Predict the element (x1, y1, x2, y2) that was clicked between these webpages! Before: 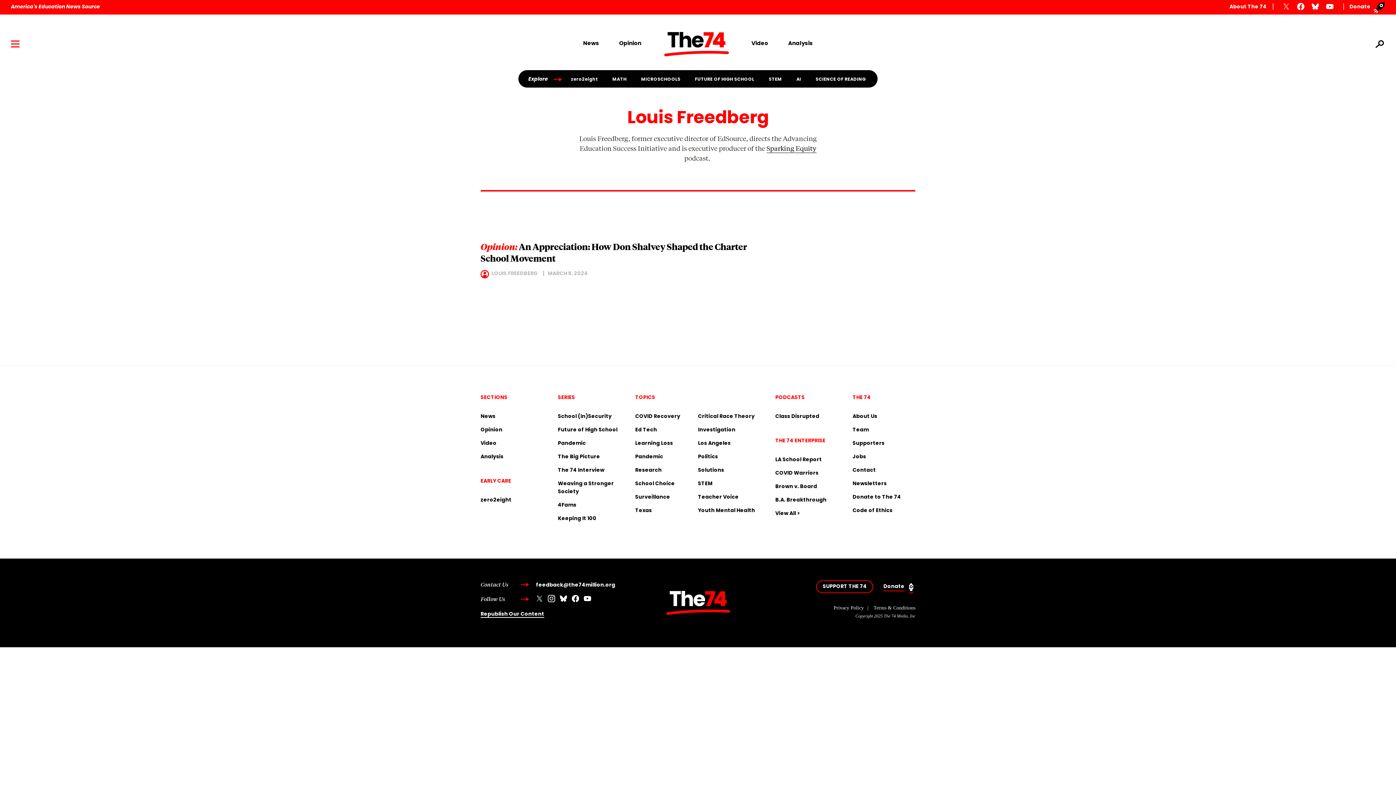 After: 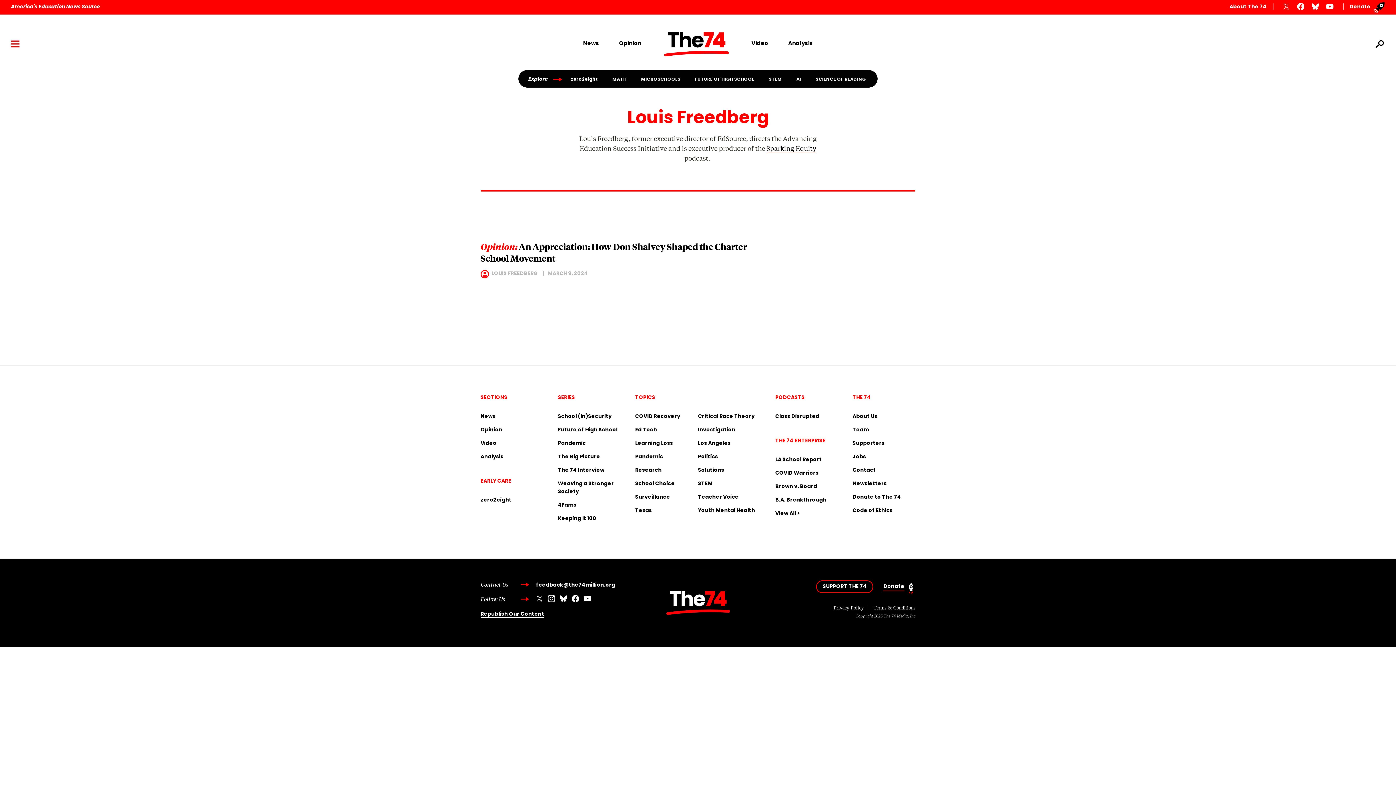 Action: bbox: (766, 143, 816, 152) label: Sparking Equity